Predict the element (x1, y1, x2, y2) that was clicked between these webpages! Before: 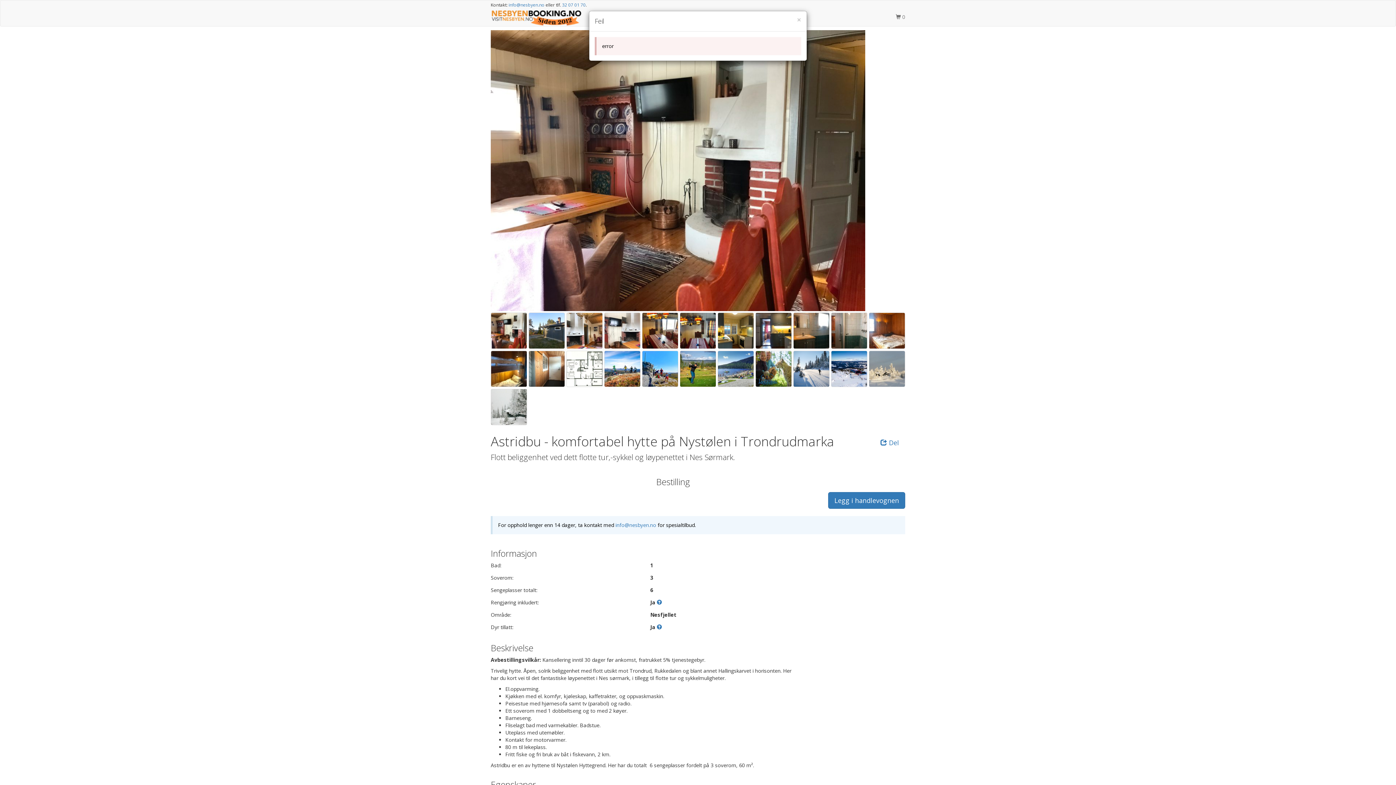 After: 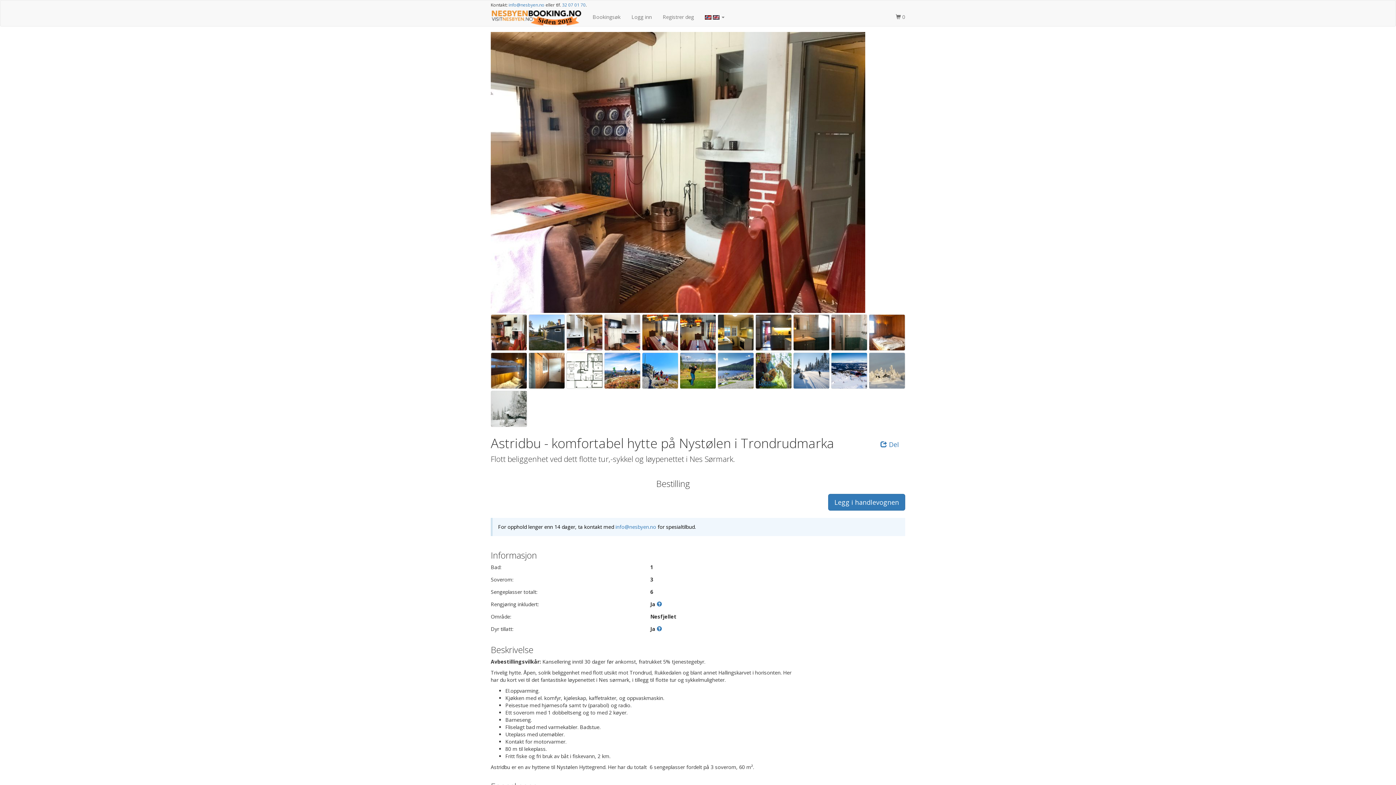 Action: label: × bbox: (797, 16, 801, 23)